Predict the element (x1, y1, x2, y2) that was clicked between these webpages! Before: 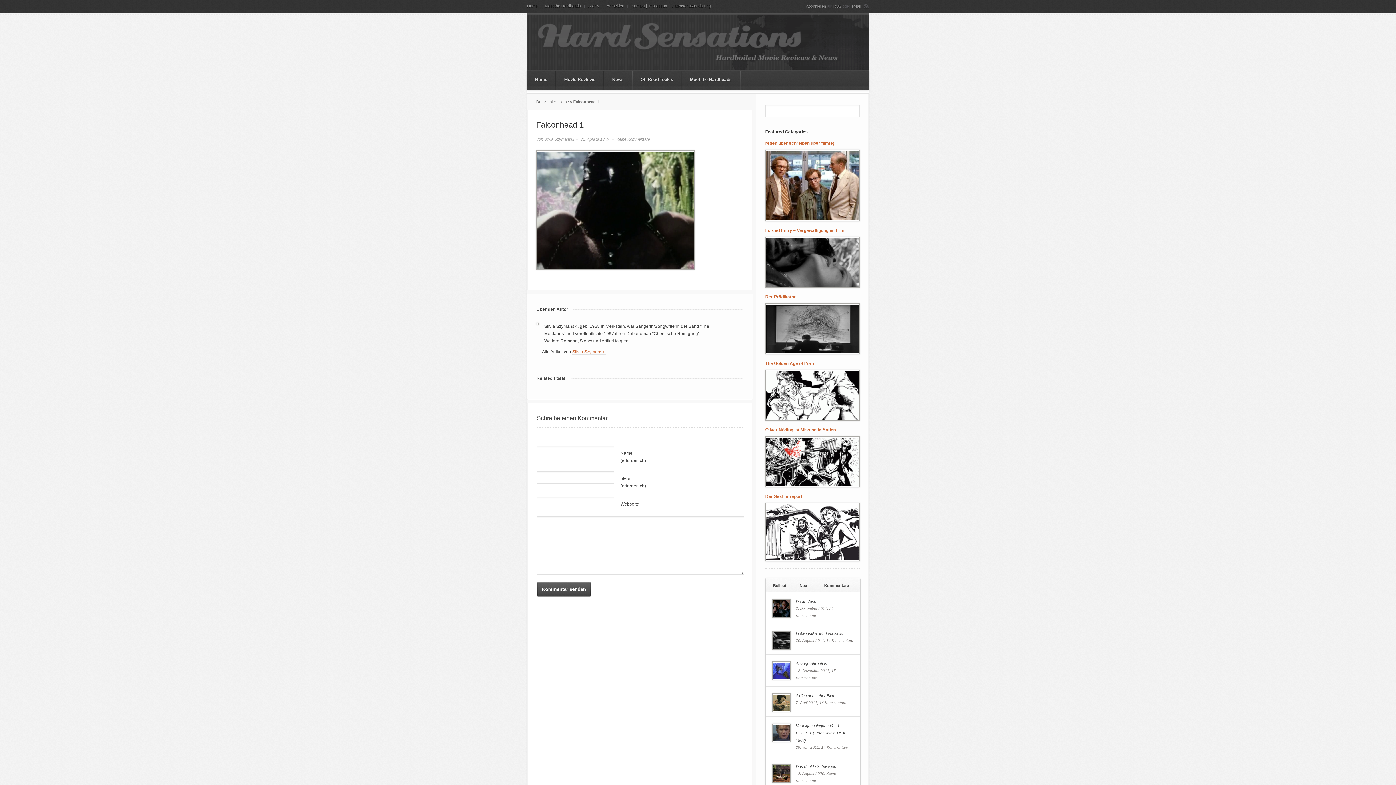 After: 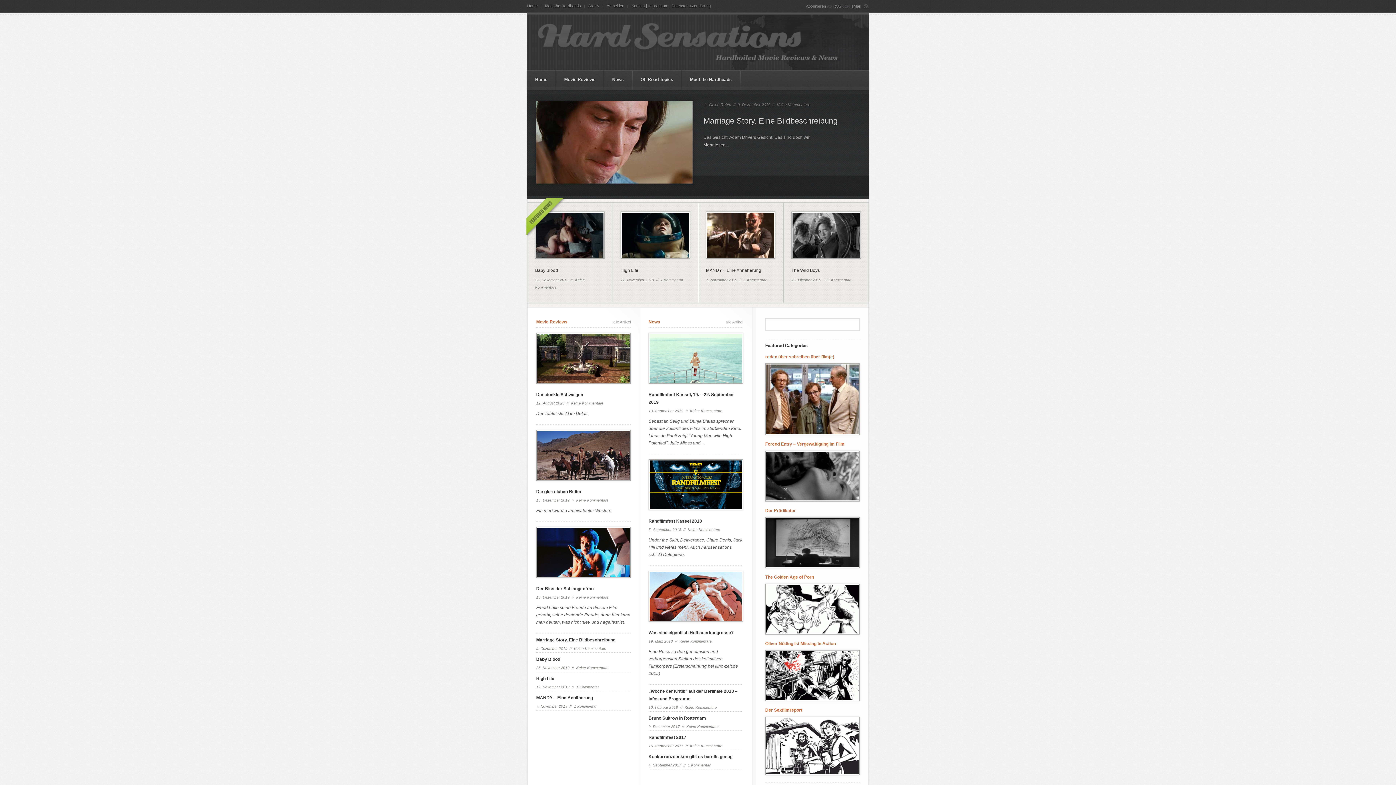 Action: label: Home bbox: (527, 70, 555, 90)